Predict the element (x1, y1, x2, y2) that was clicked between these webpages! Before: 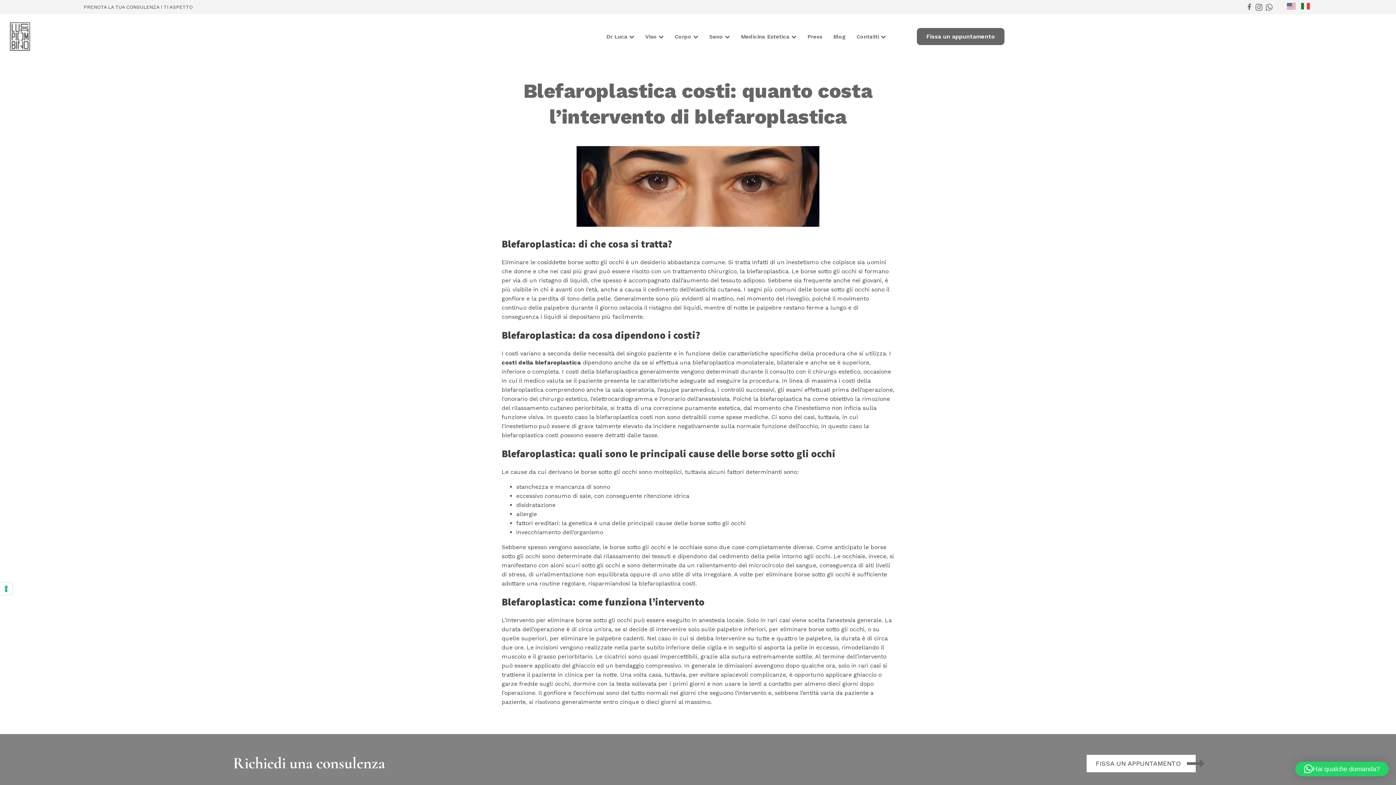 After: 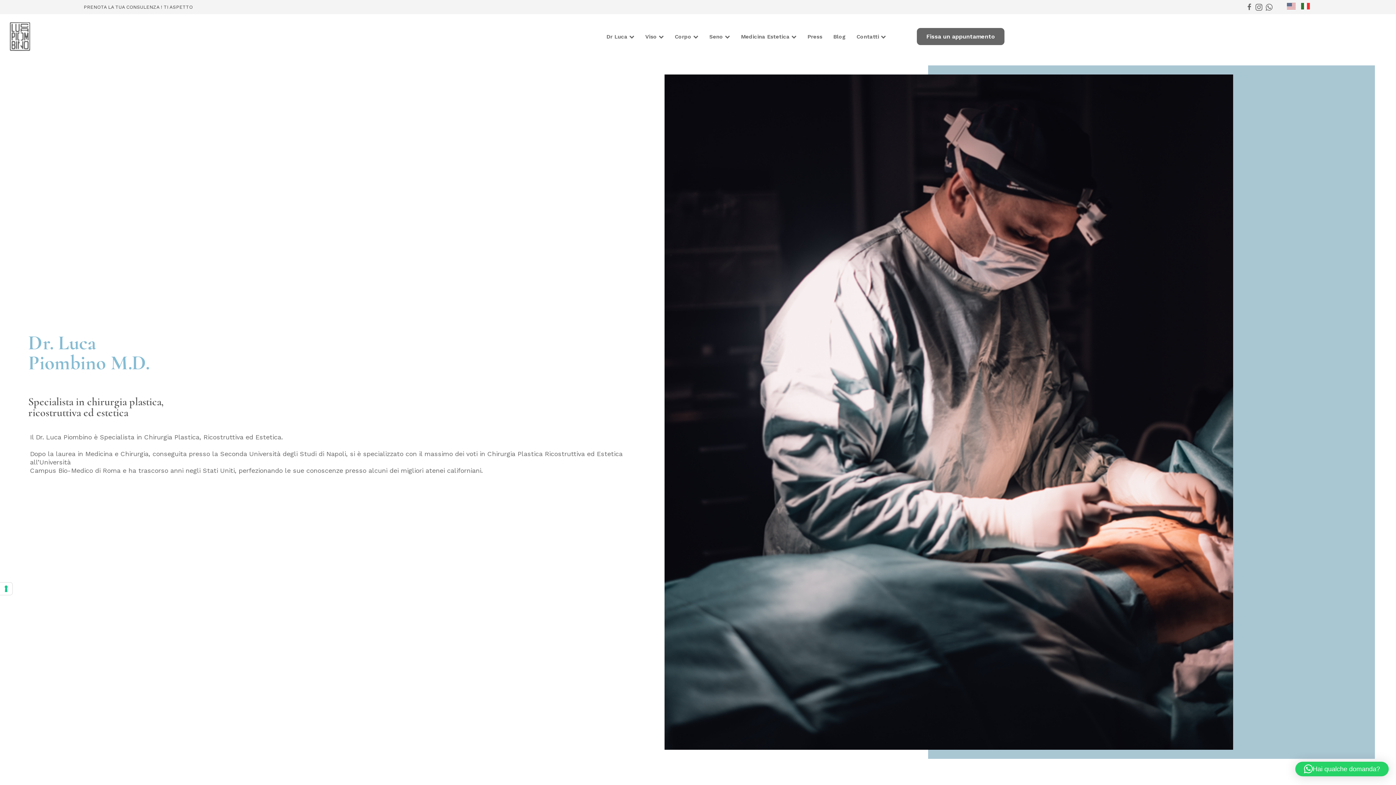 Action: label: Dr Luca bbox: (606, 31, 634, 42)